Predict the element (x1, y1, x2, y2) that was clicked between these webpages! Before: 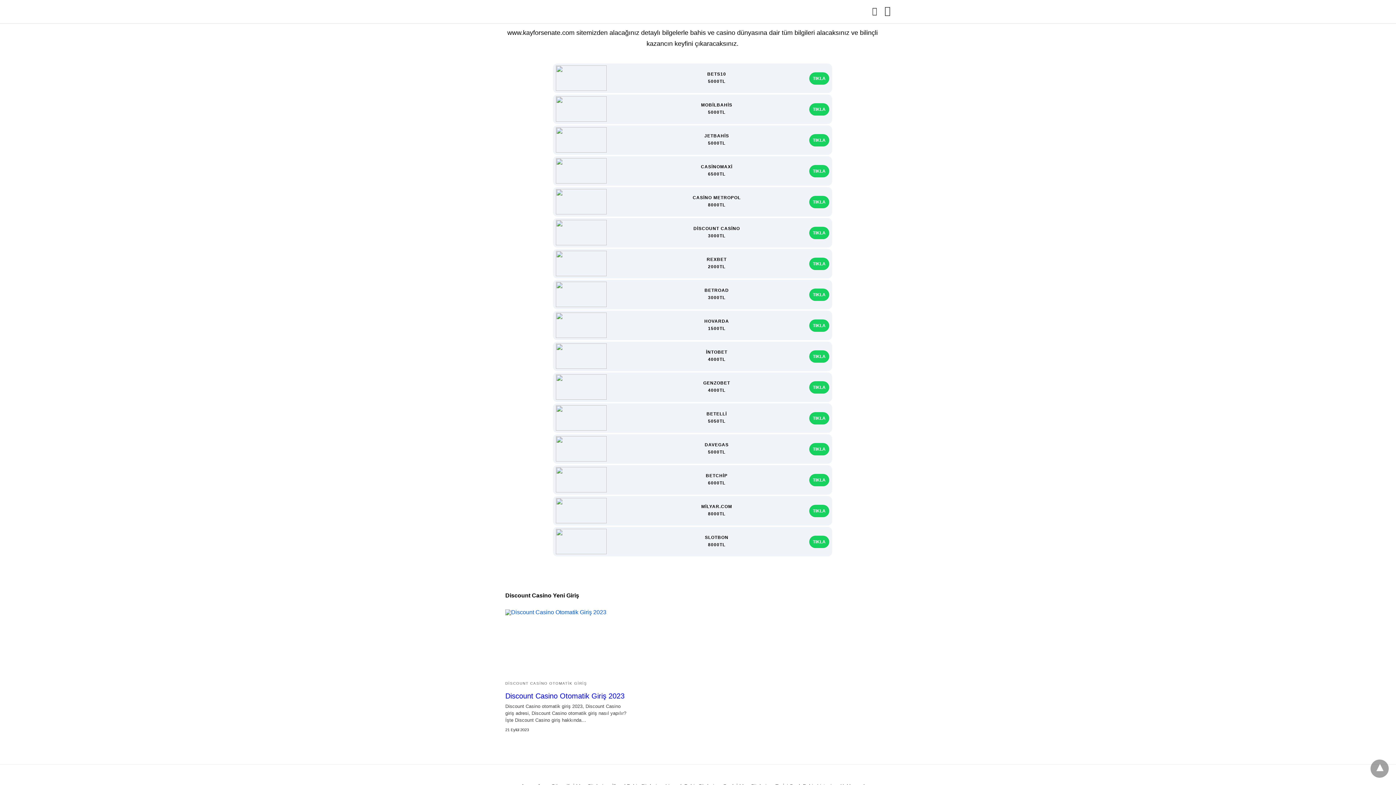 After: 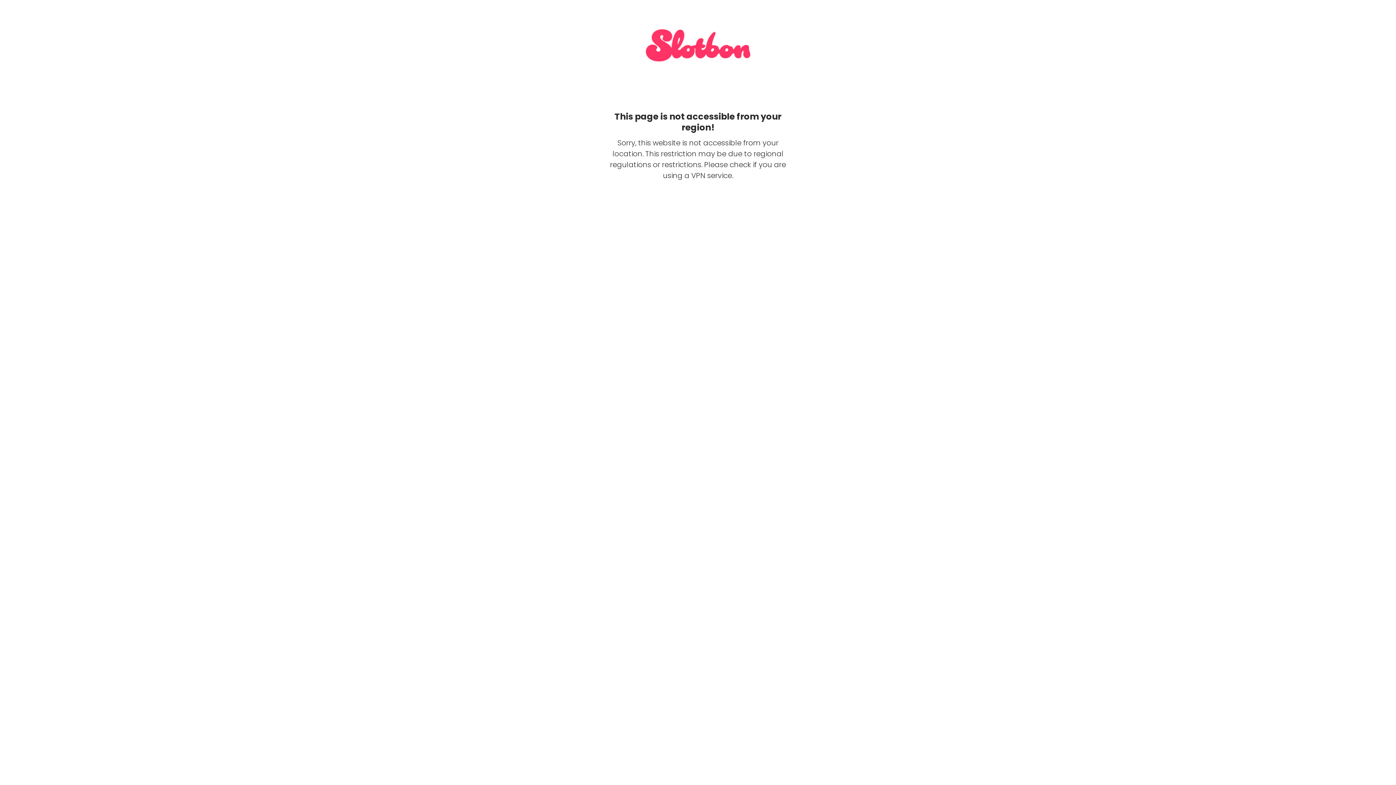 Action: bbox: (809, 535, 829, 548) label: TIKLA